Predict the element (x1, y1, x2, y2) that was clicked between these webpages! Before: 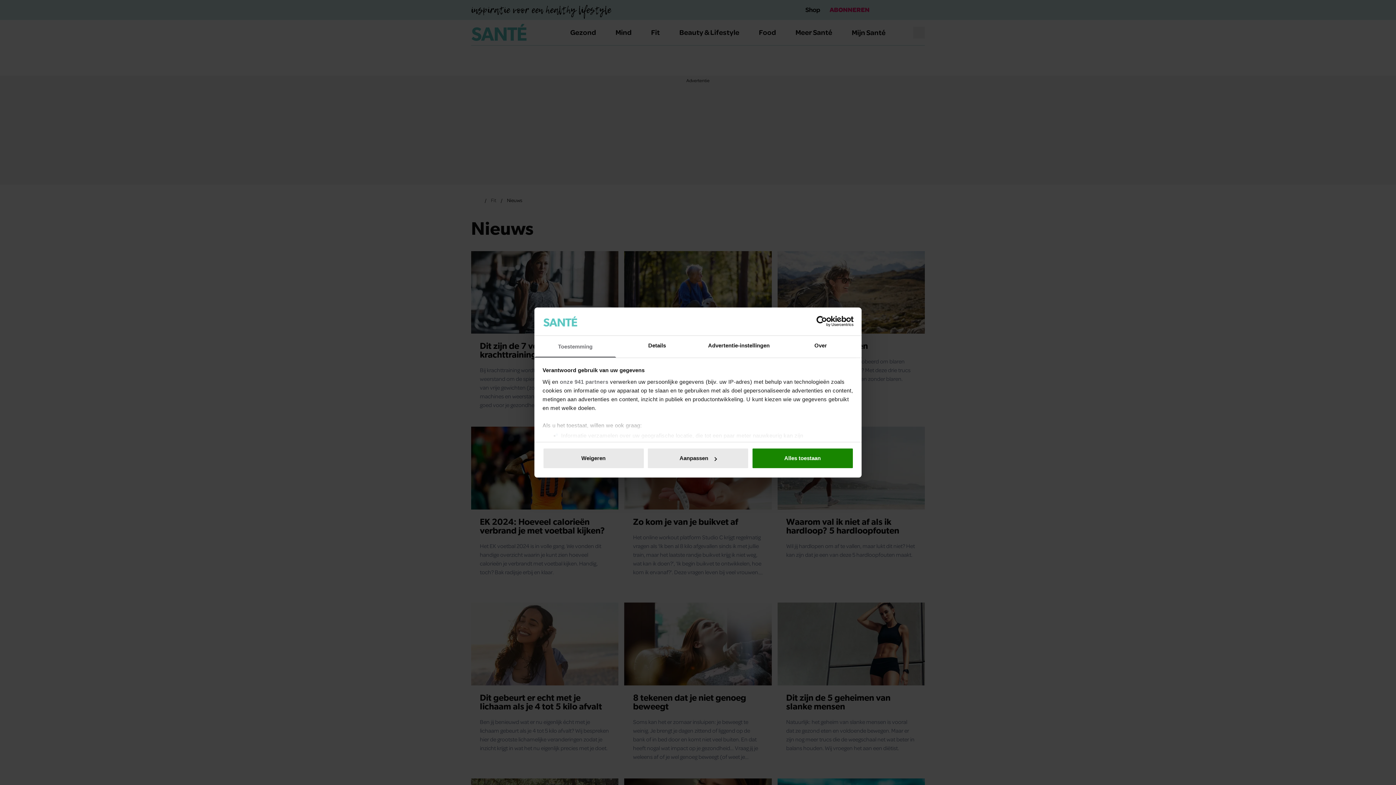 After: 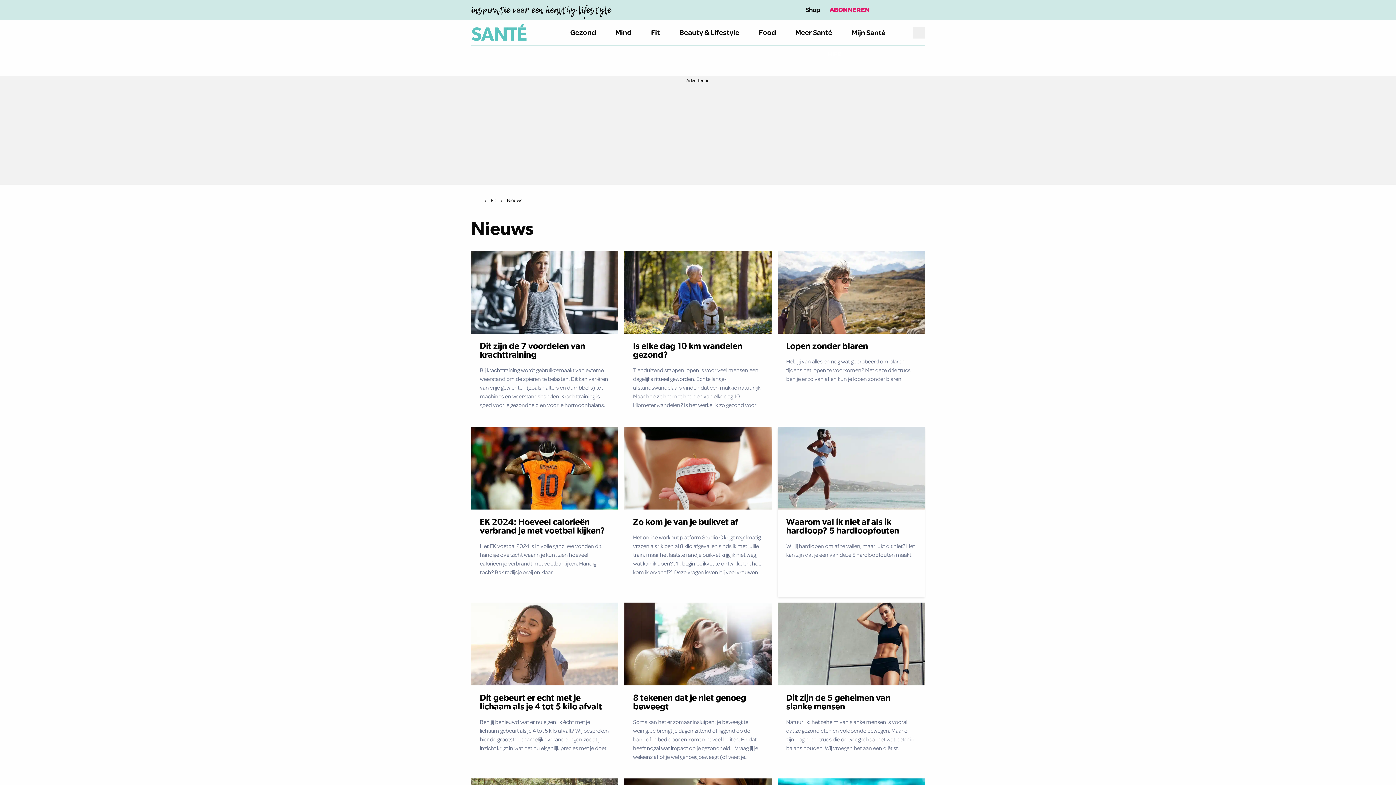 Action: label: Alles toestaan bbox: (751, 448, 853, 469)